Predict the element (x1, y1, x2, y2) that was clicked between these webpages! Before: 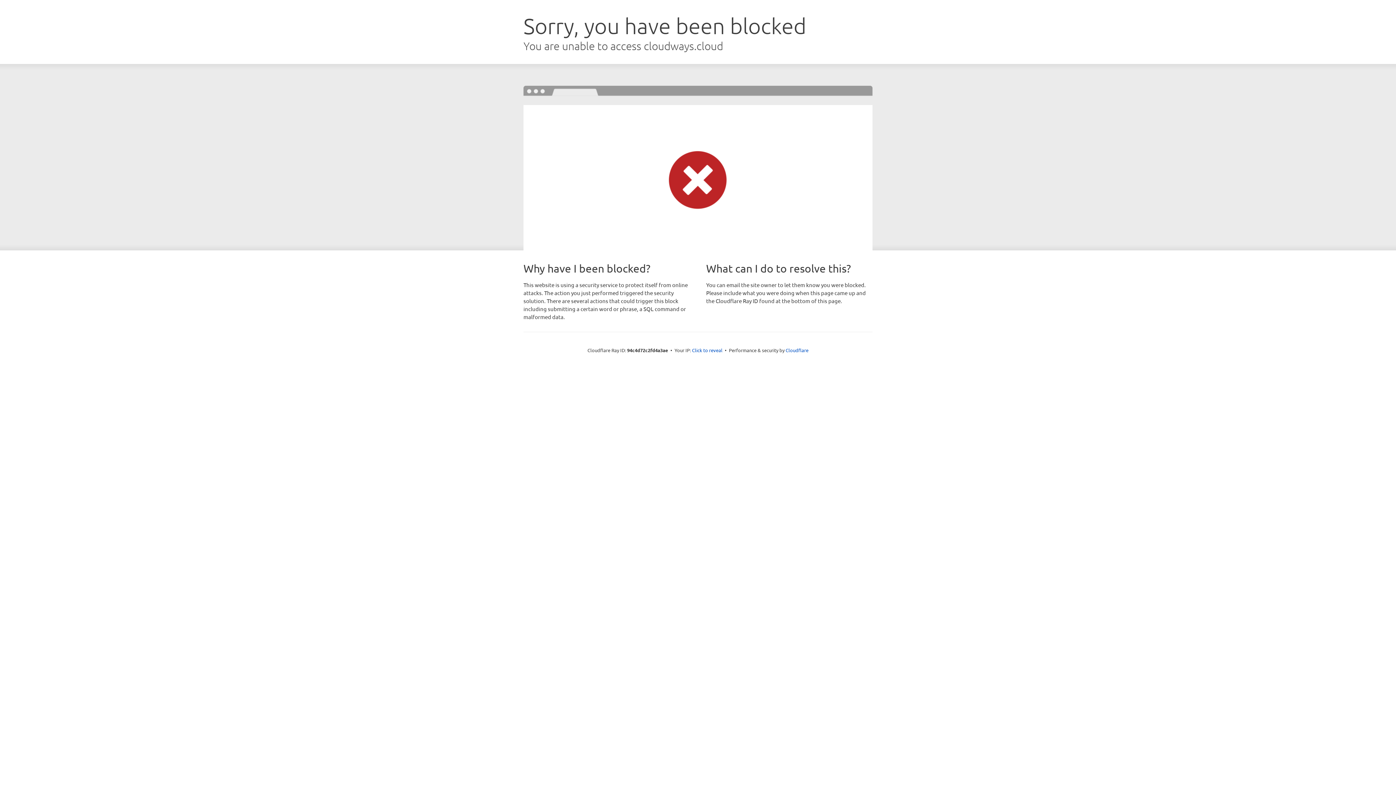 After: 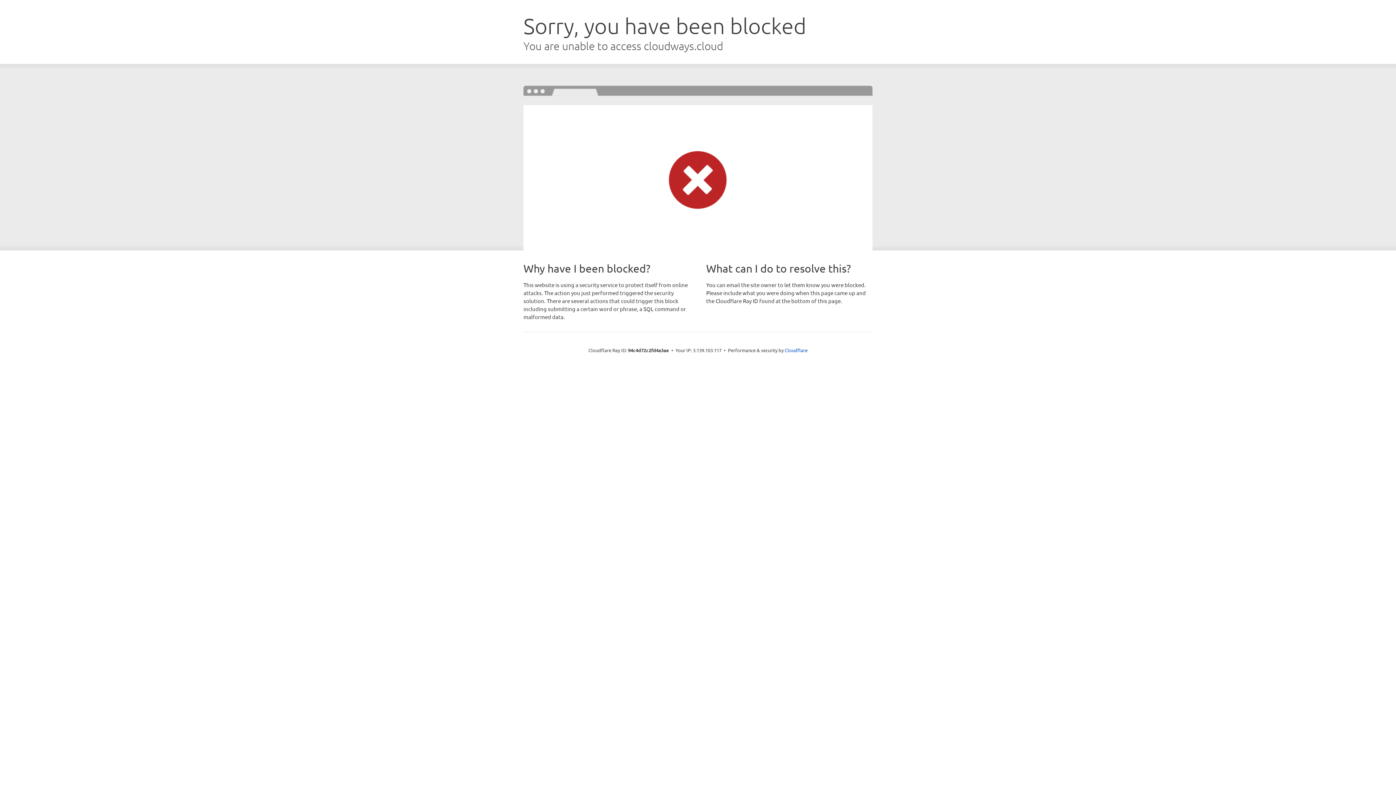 Action: label: Click to reveal bbox: (692, 346, 722, 353)